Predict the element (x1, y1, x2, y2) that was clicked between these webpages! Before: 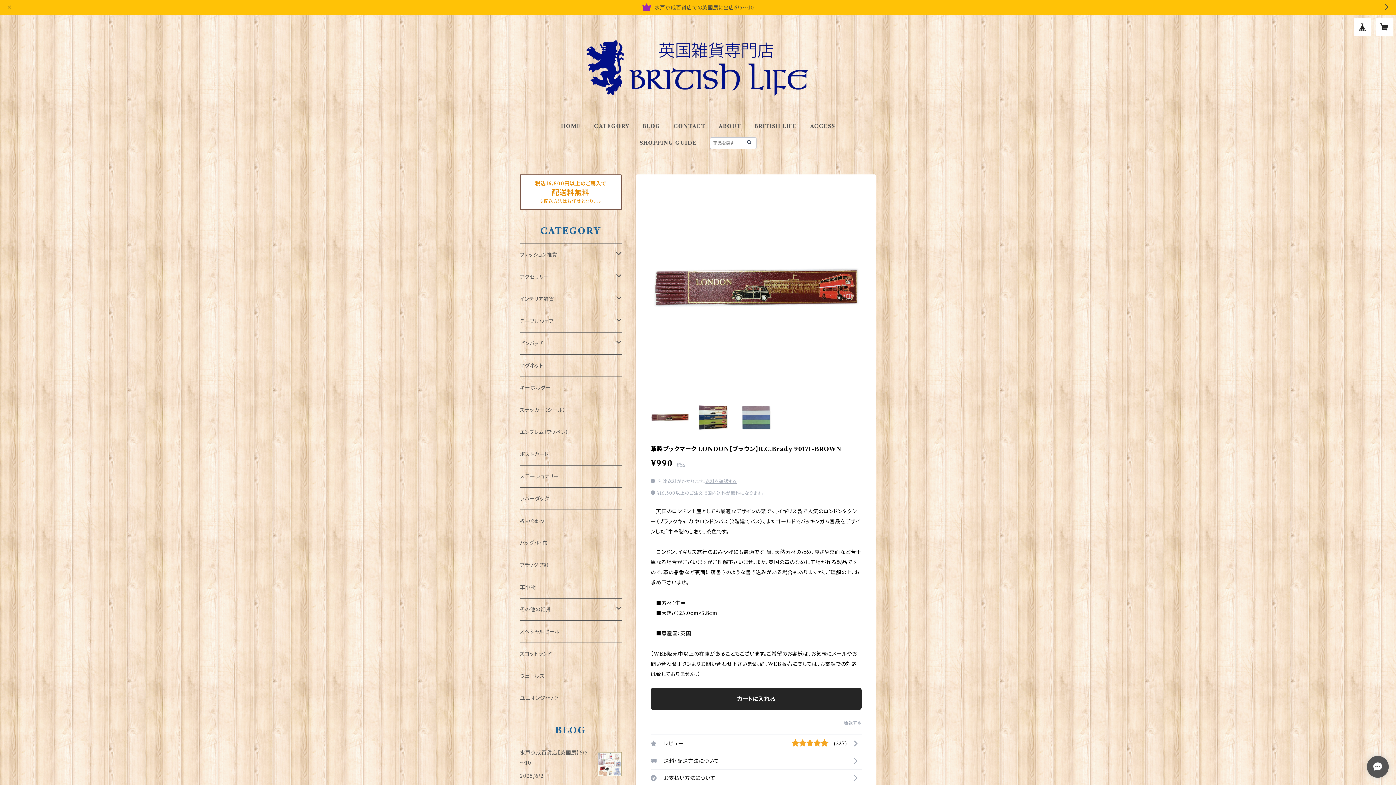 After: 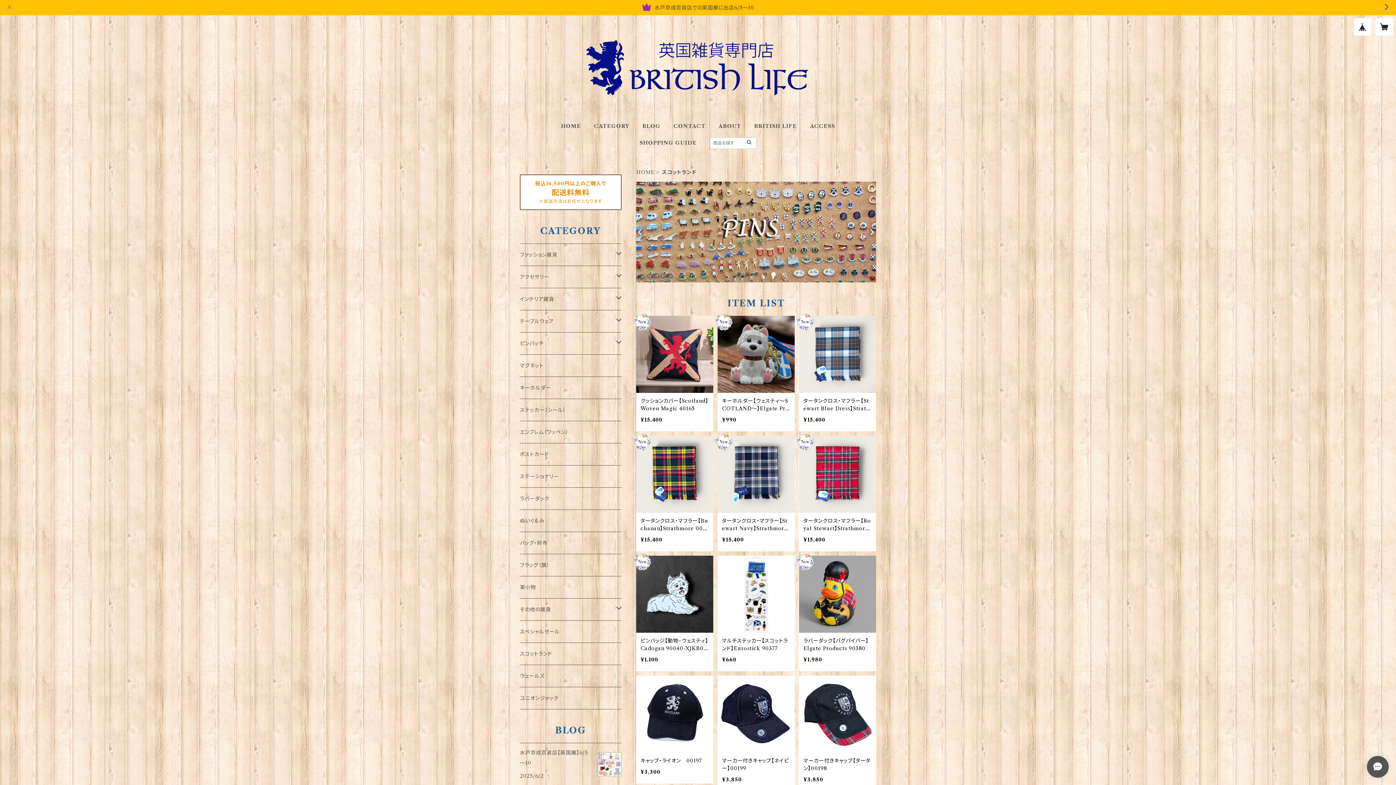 Action: label: スコットランド bbox: (520, 643, 621, 665)